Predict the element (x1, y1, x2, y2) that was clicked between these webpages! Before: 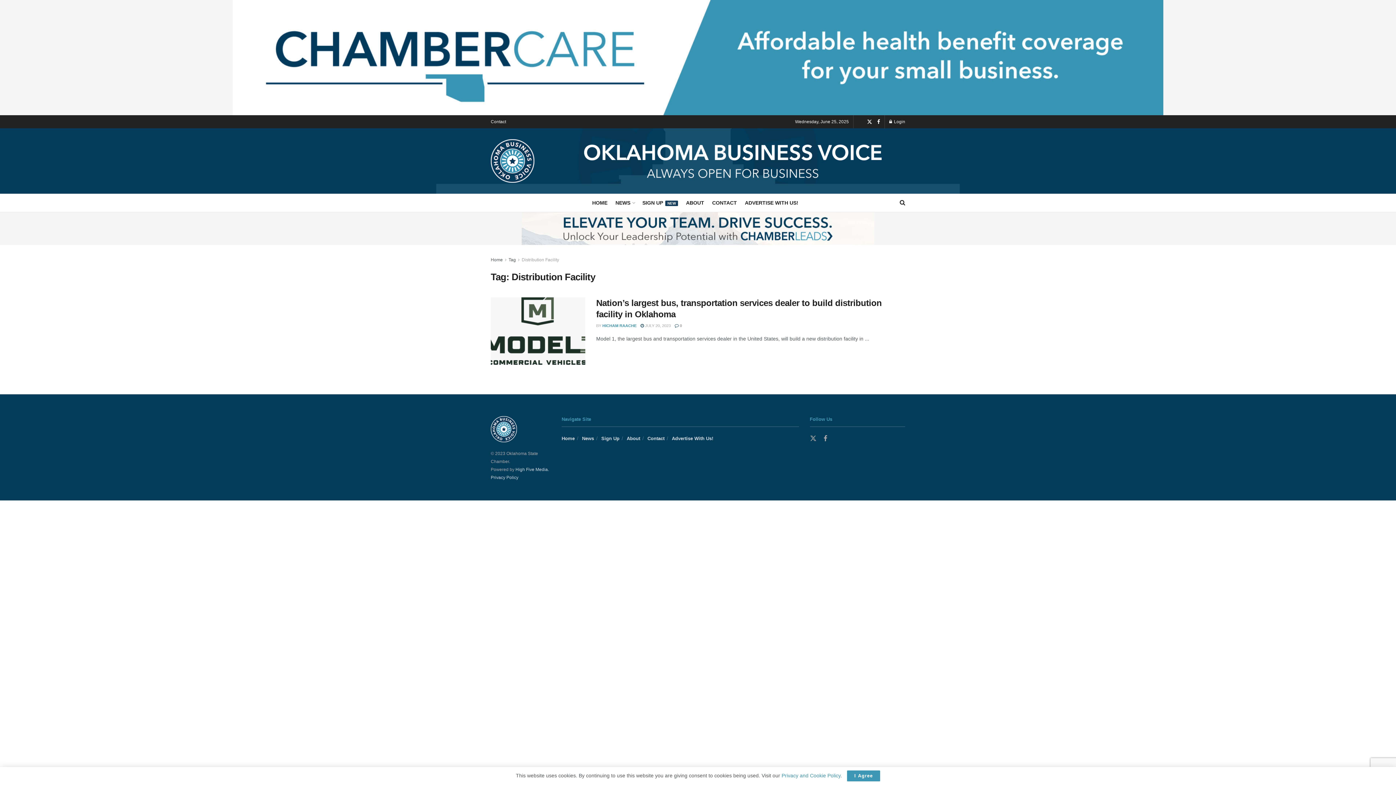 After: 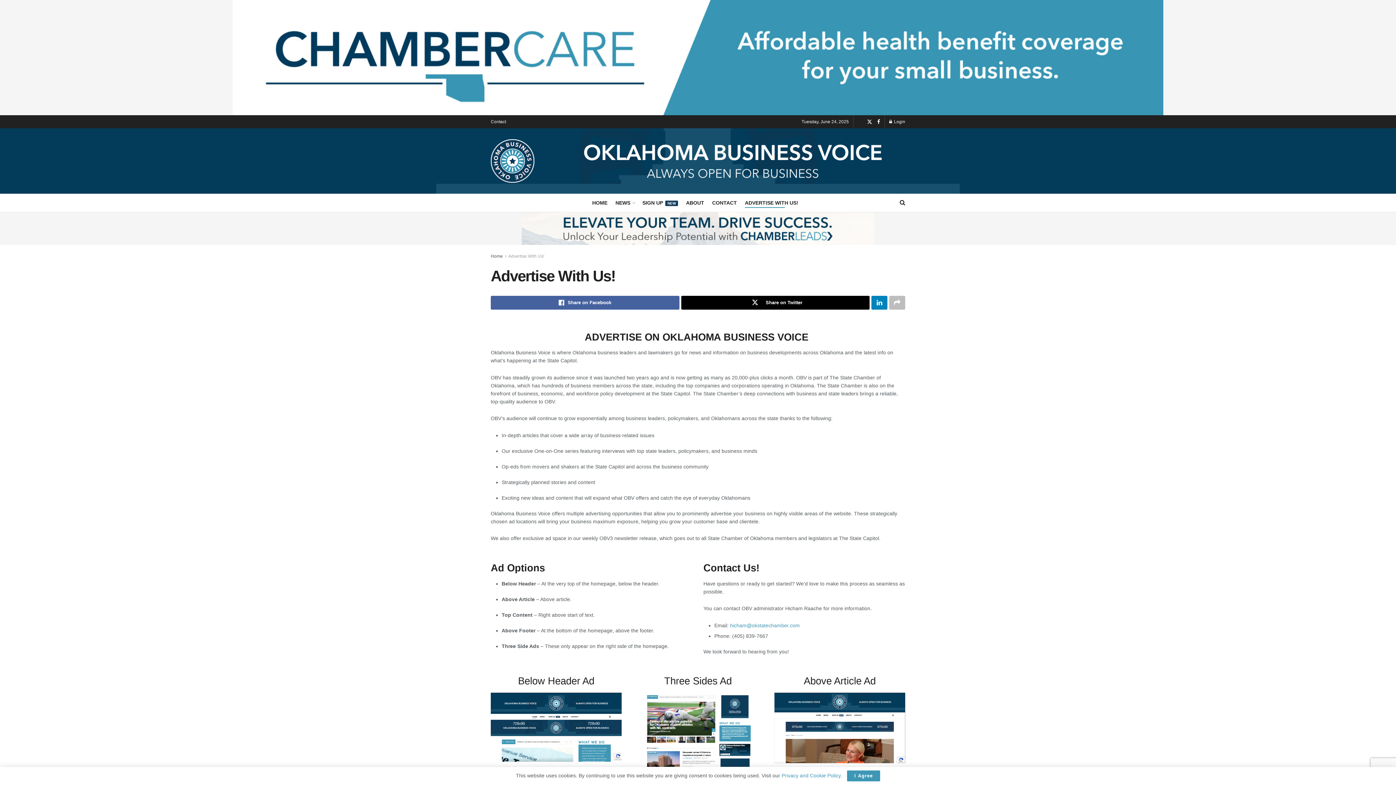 Action: bbox: (672, 435, 713, 441) label: Advertise With Us!